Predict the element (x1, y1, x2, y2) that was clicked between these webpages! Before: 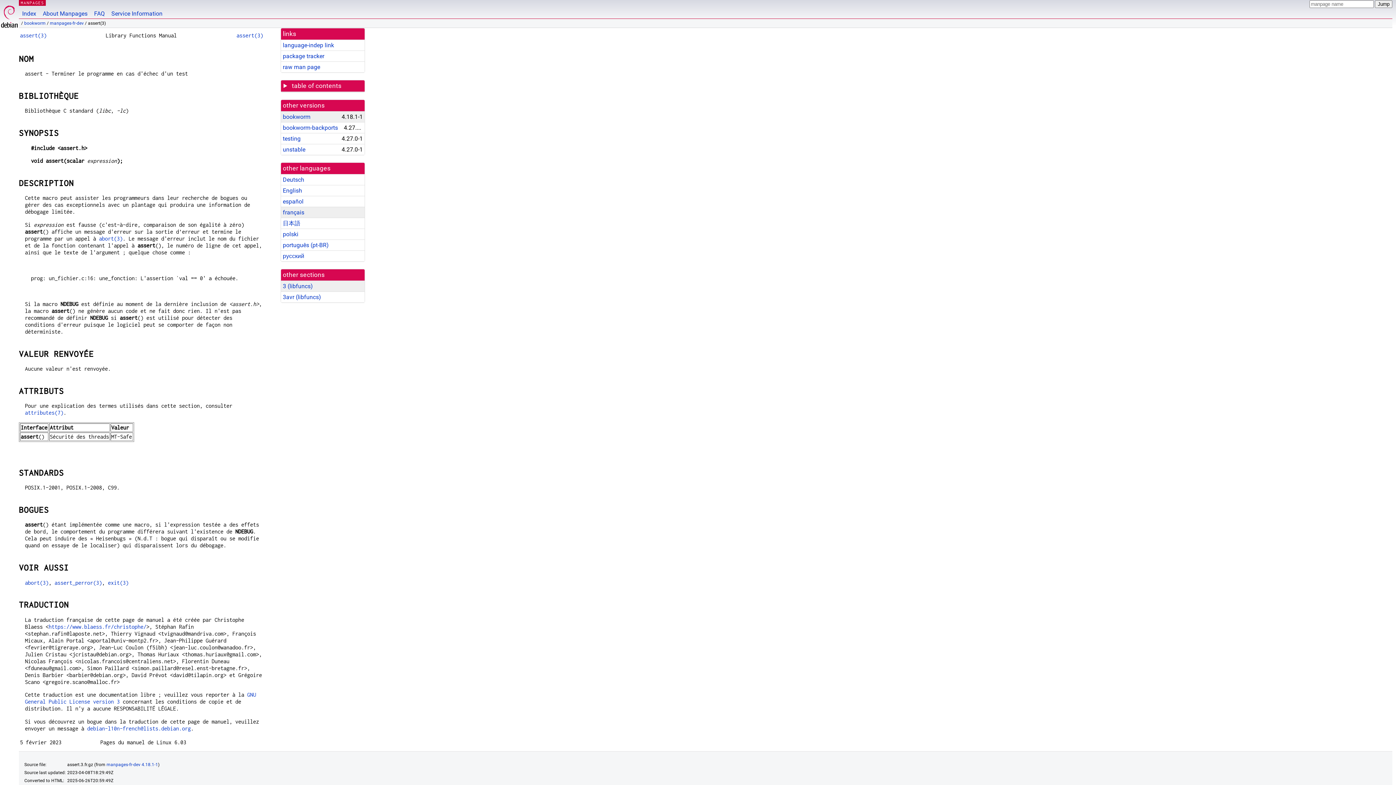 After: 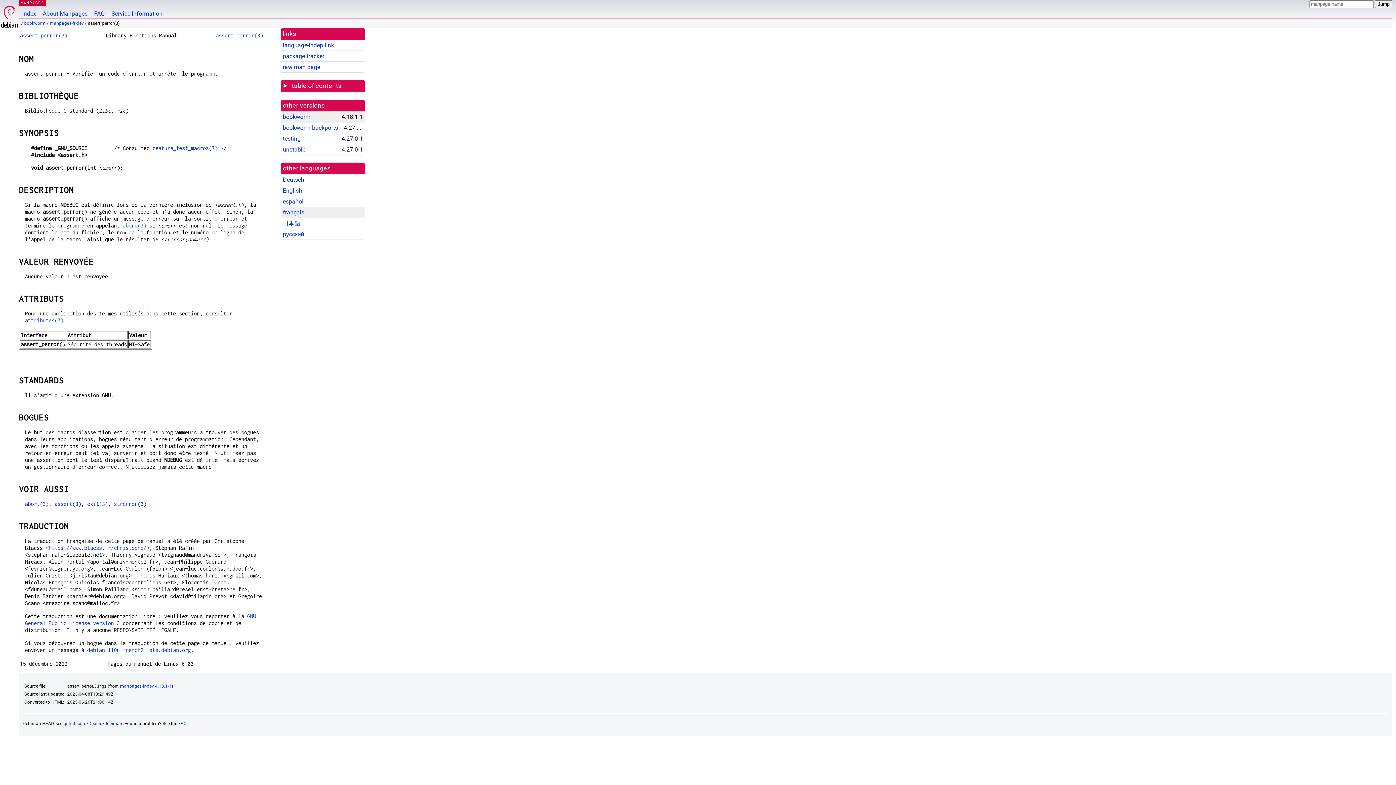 Action: bbox: (54, 579, 102, 586) label: assert_perror(3)